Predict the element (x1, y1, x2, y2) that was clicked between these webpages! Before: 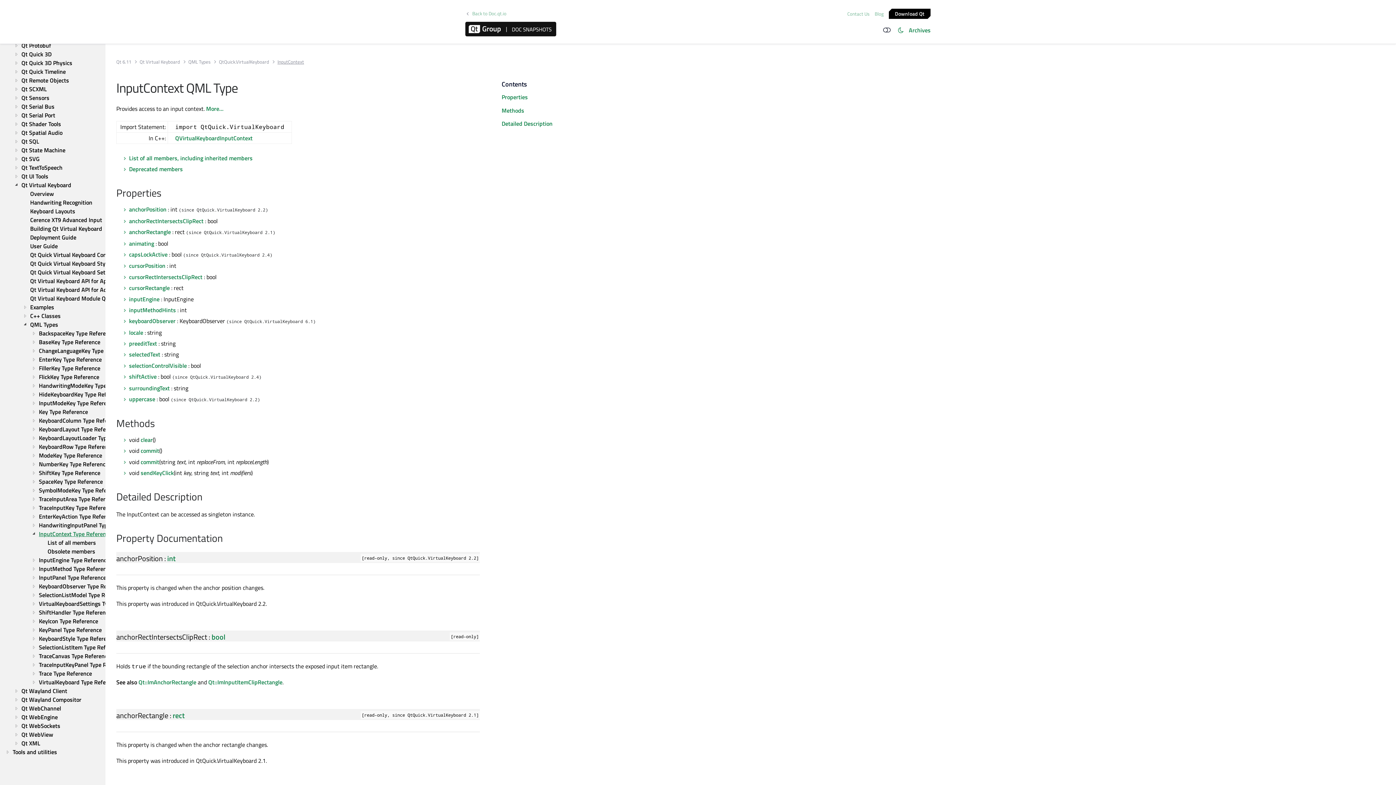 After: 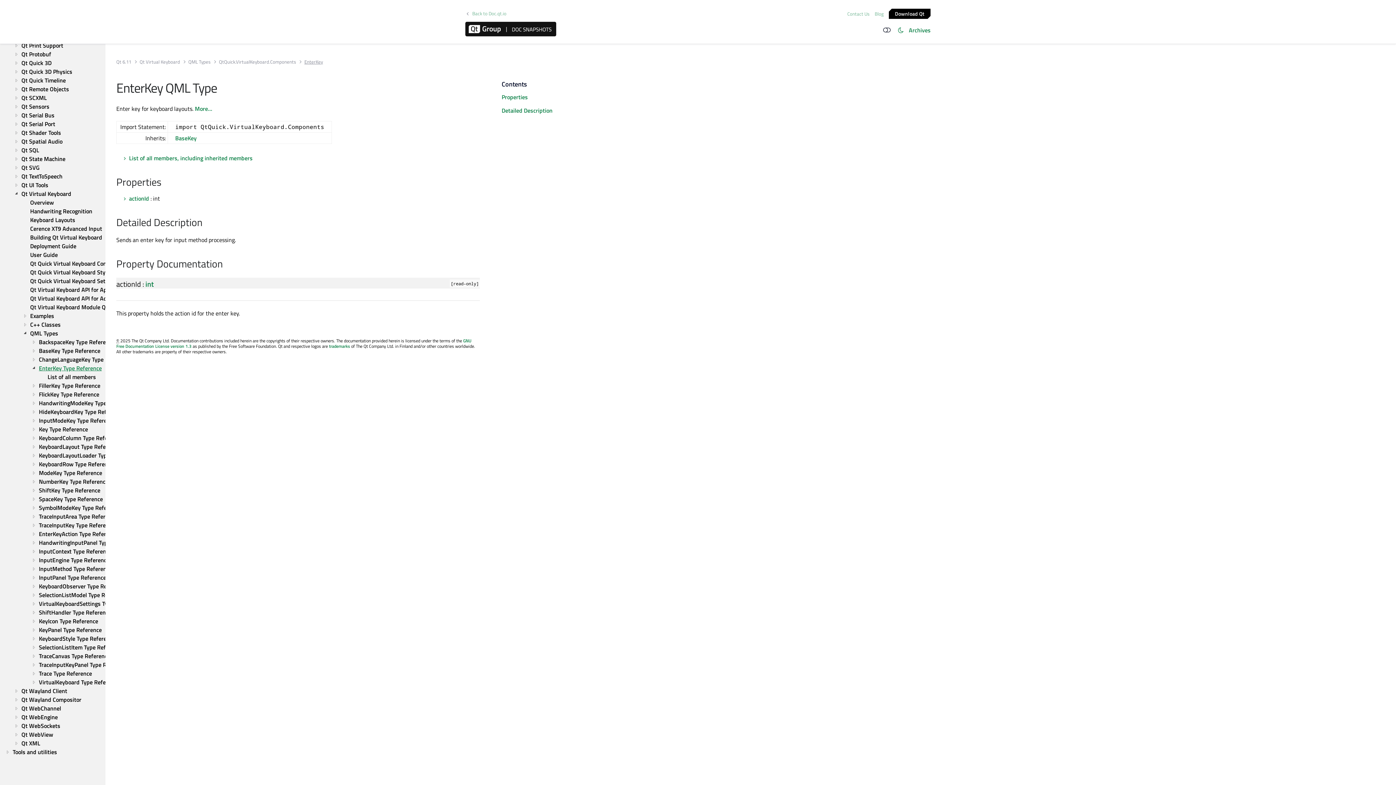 Action: label: EnterKey Type Reference bbox: (38, 355, 103, 364)